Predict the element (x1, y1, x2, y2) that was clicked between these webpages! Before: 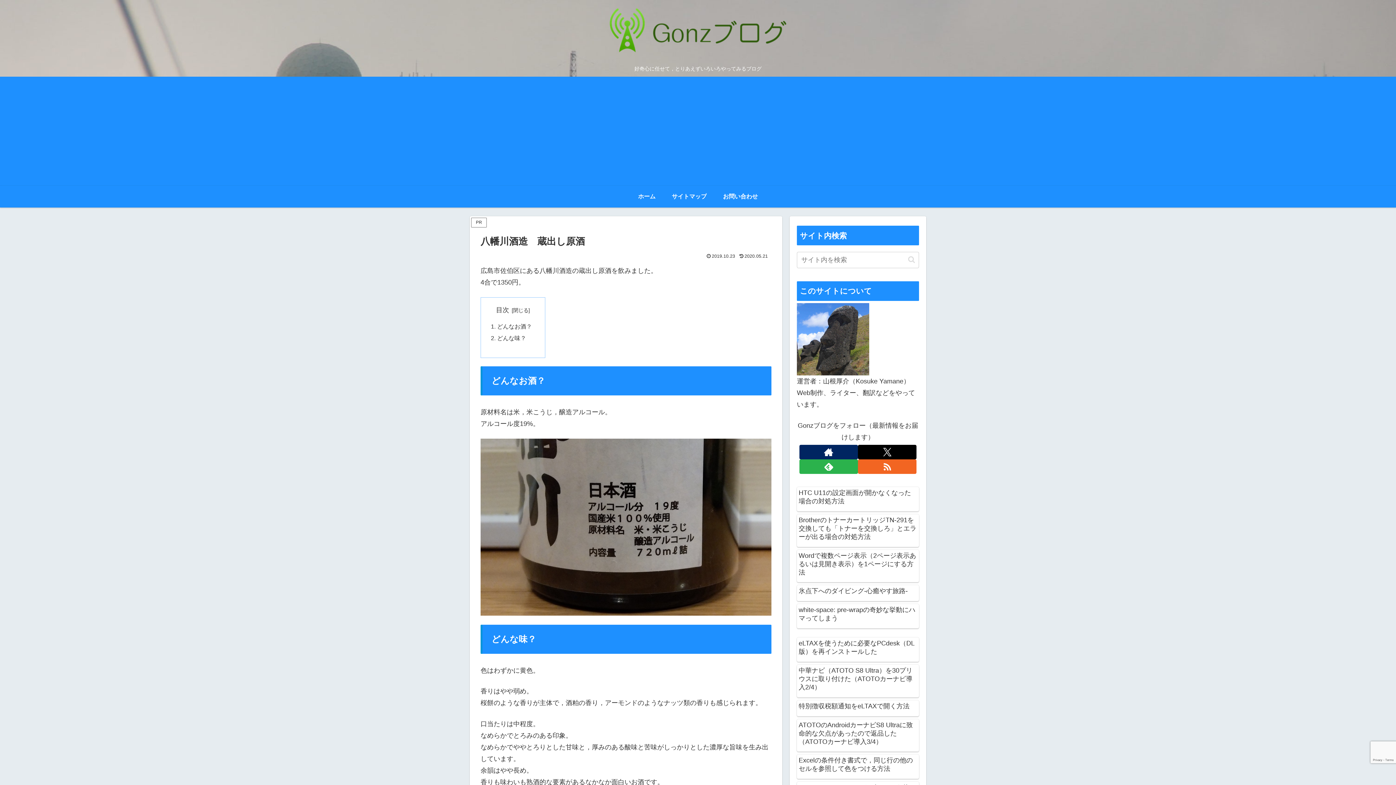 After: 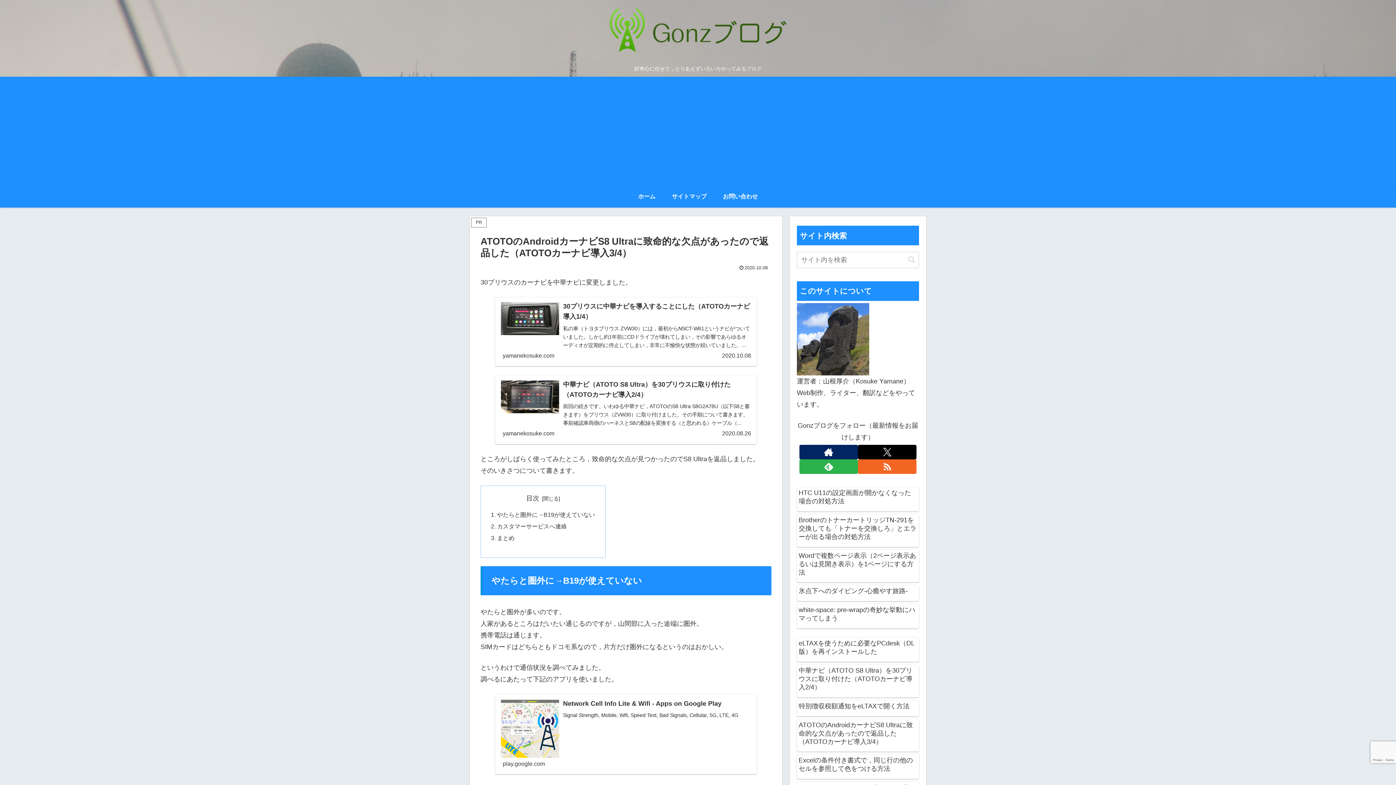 Action: label: ATOTOのAndroidカーナビS8 Ultraに致命的な欠点があったので返品した（ATOTOカーナビ導入3/4） bbox: (797, 719, 919, 752)